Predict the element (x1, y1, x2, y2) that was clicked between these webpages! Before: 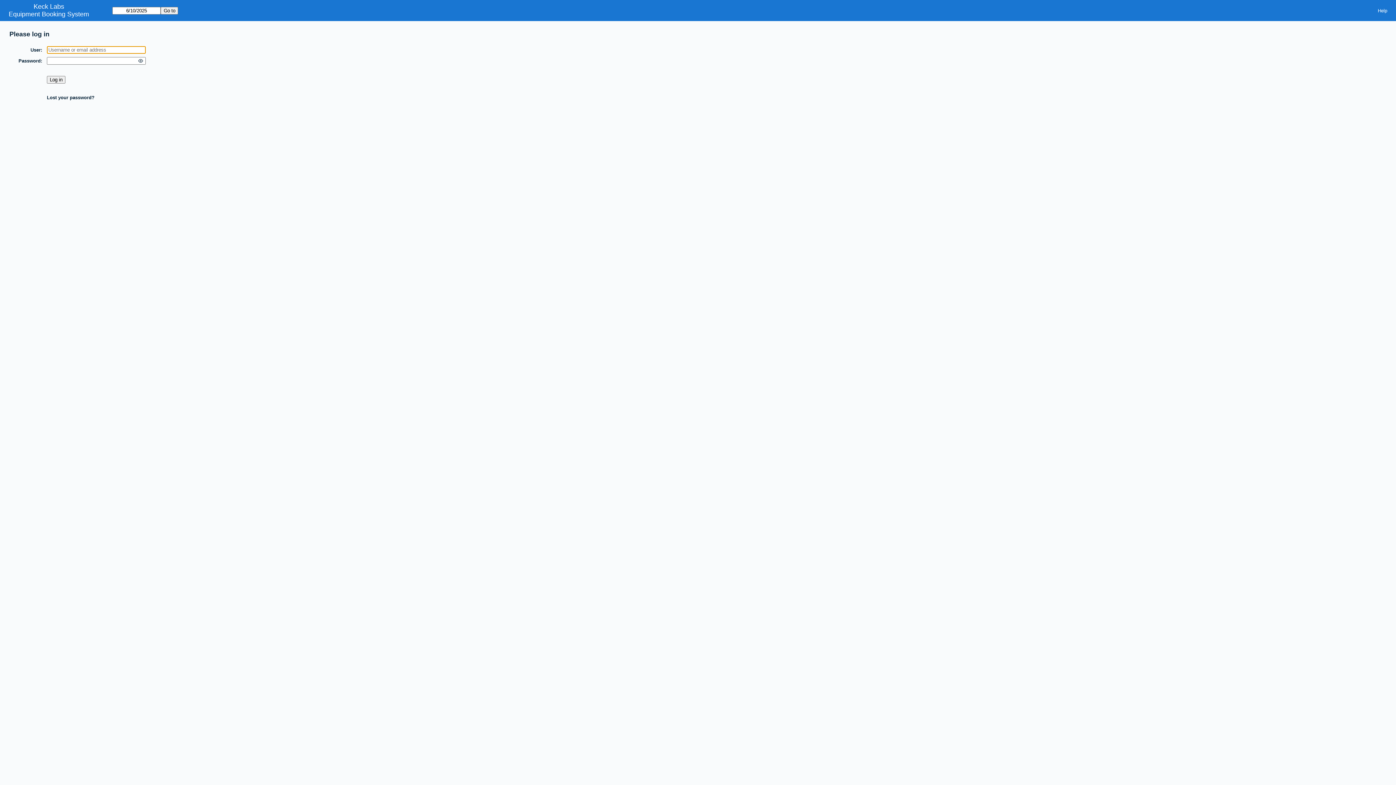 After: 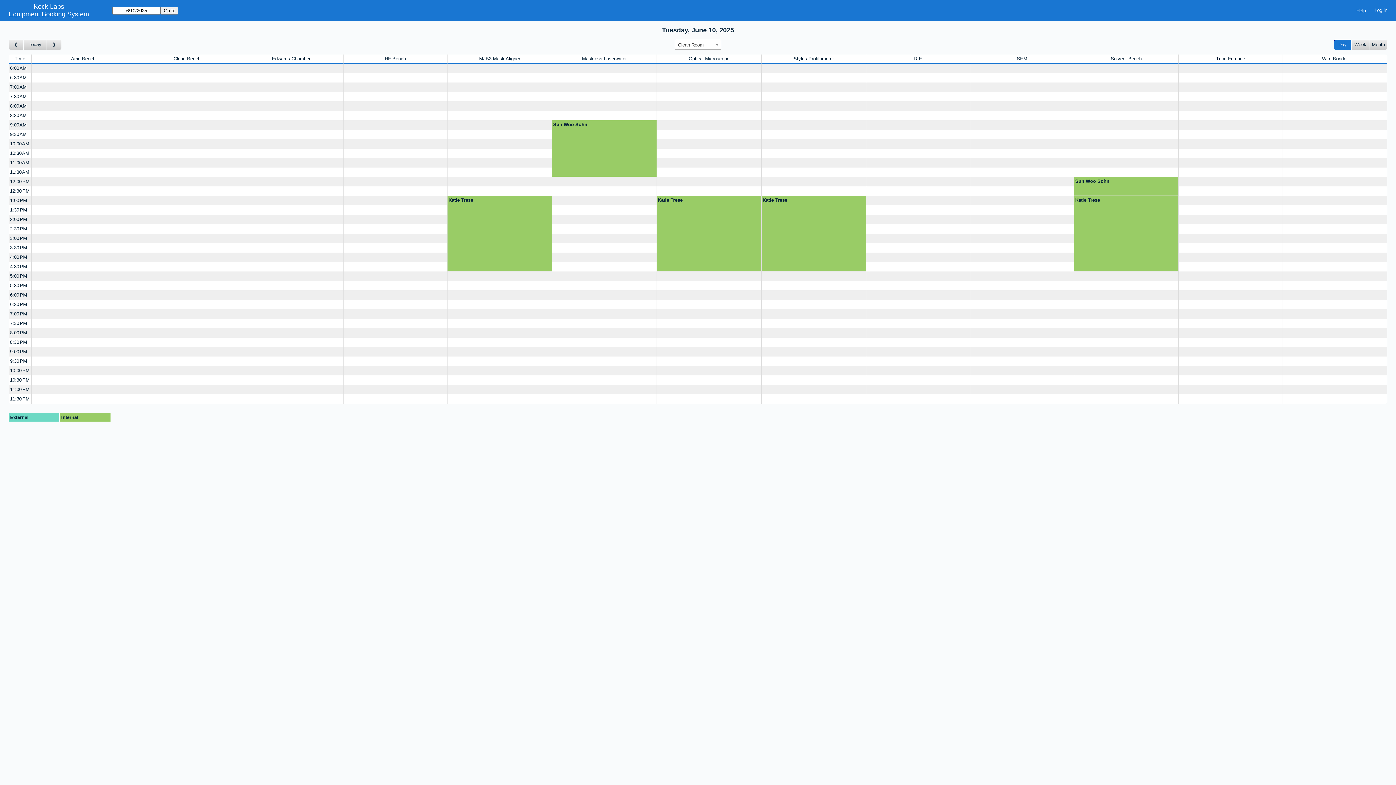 Action: label: Equipment Booking System bbox: (8, 10, 89, 18)